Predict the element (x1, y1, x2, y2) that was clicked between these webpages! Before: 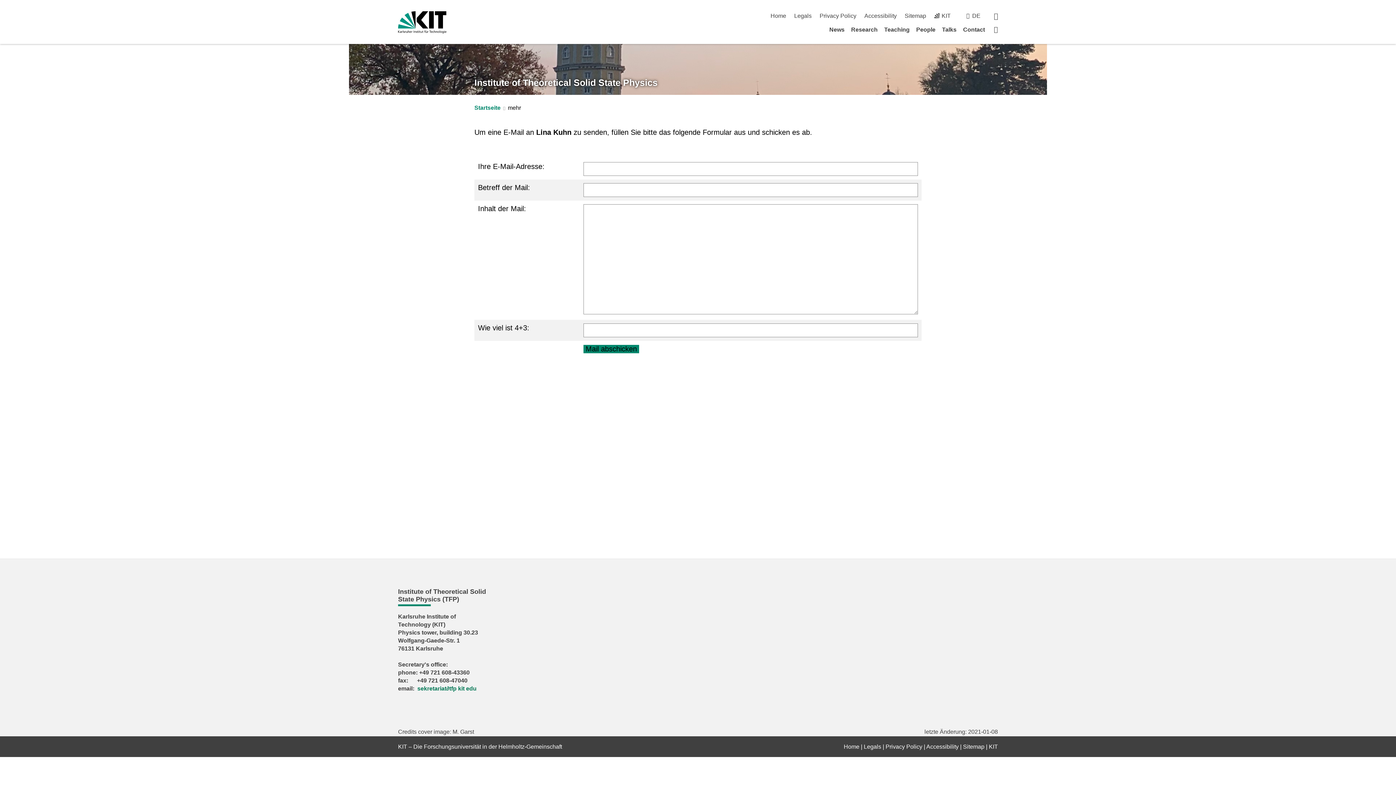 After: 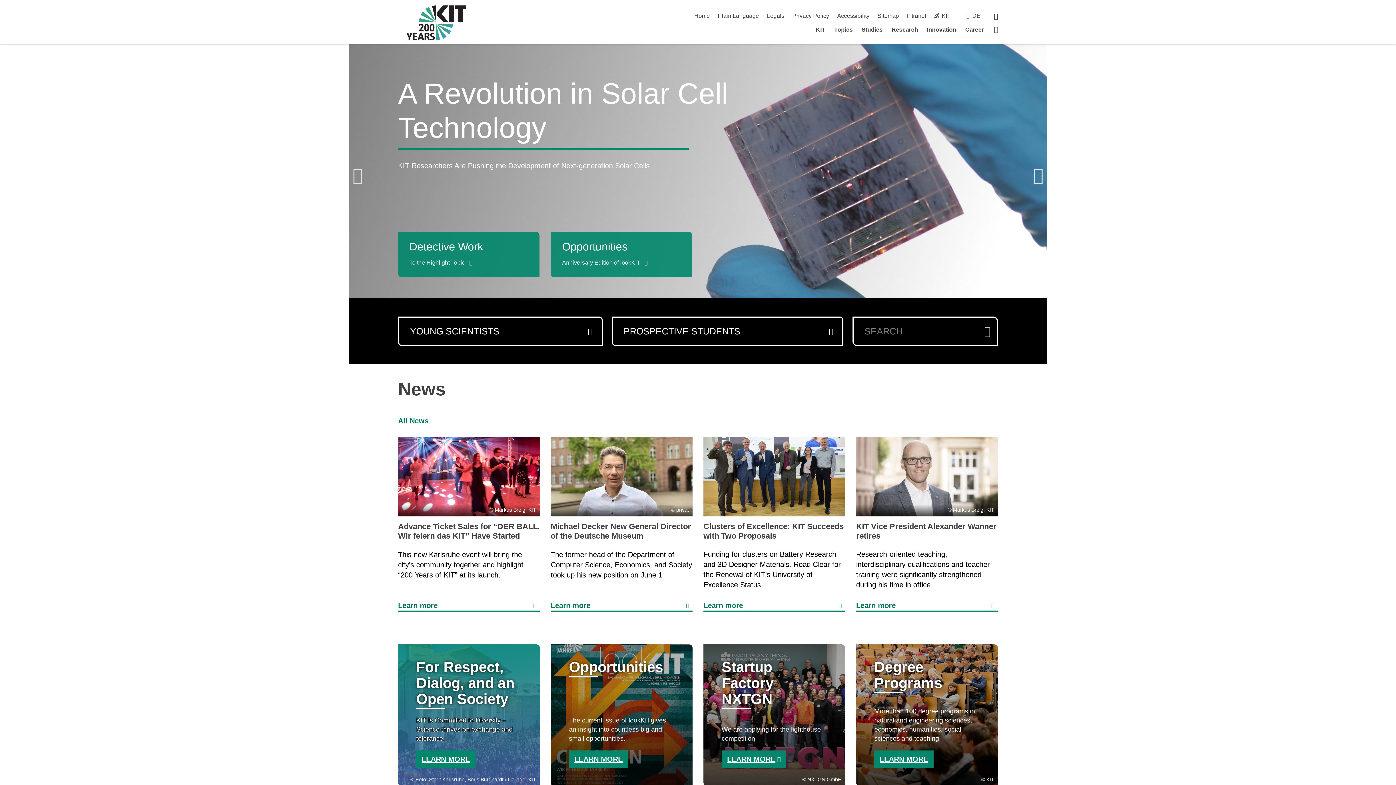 Action: label: KIT bbox: (934, 12, 950, 18)